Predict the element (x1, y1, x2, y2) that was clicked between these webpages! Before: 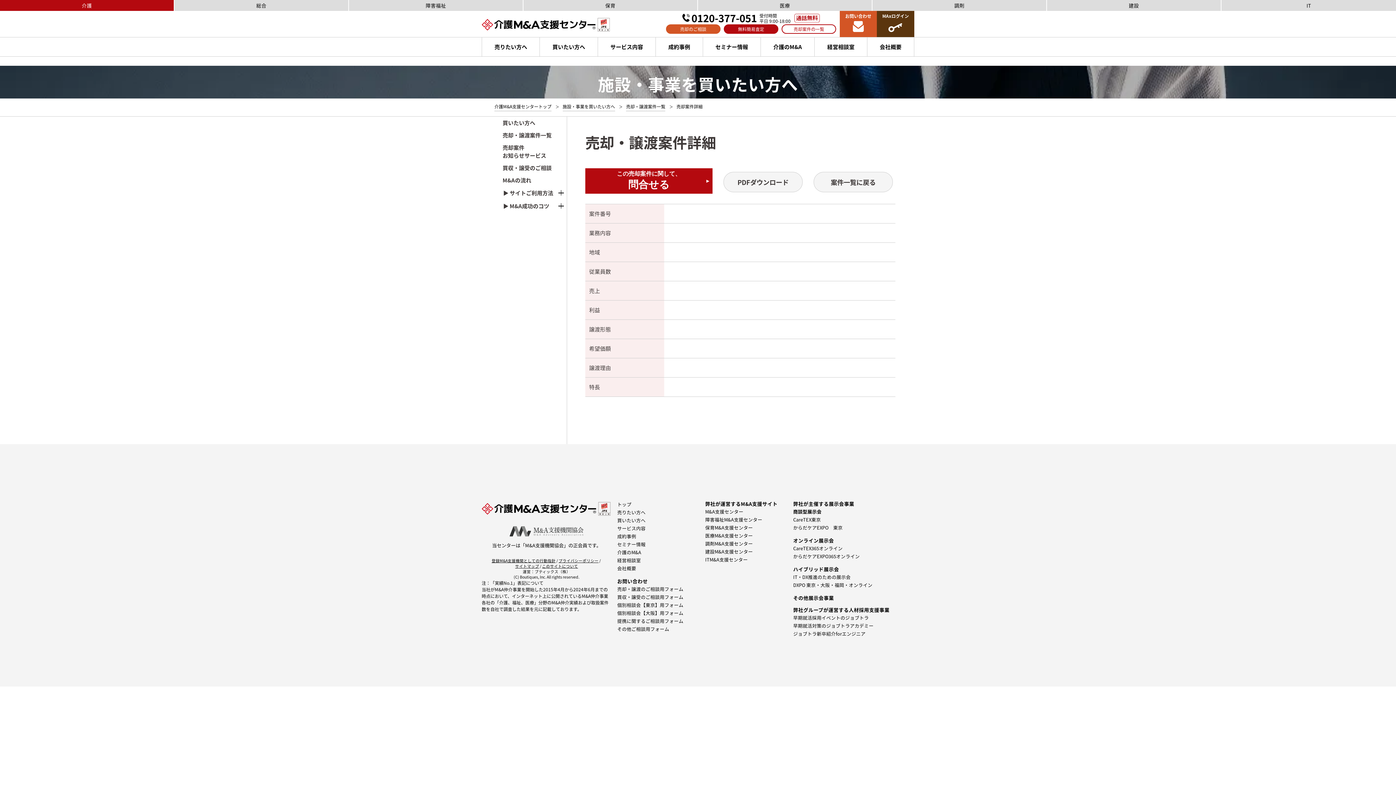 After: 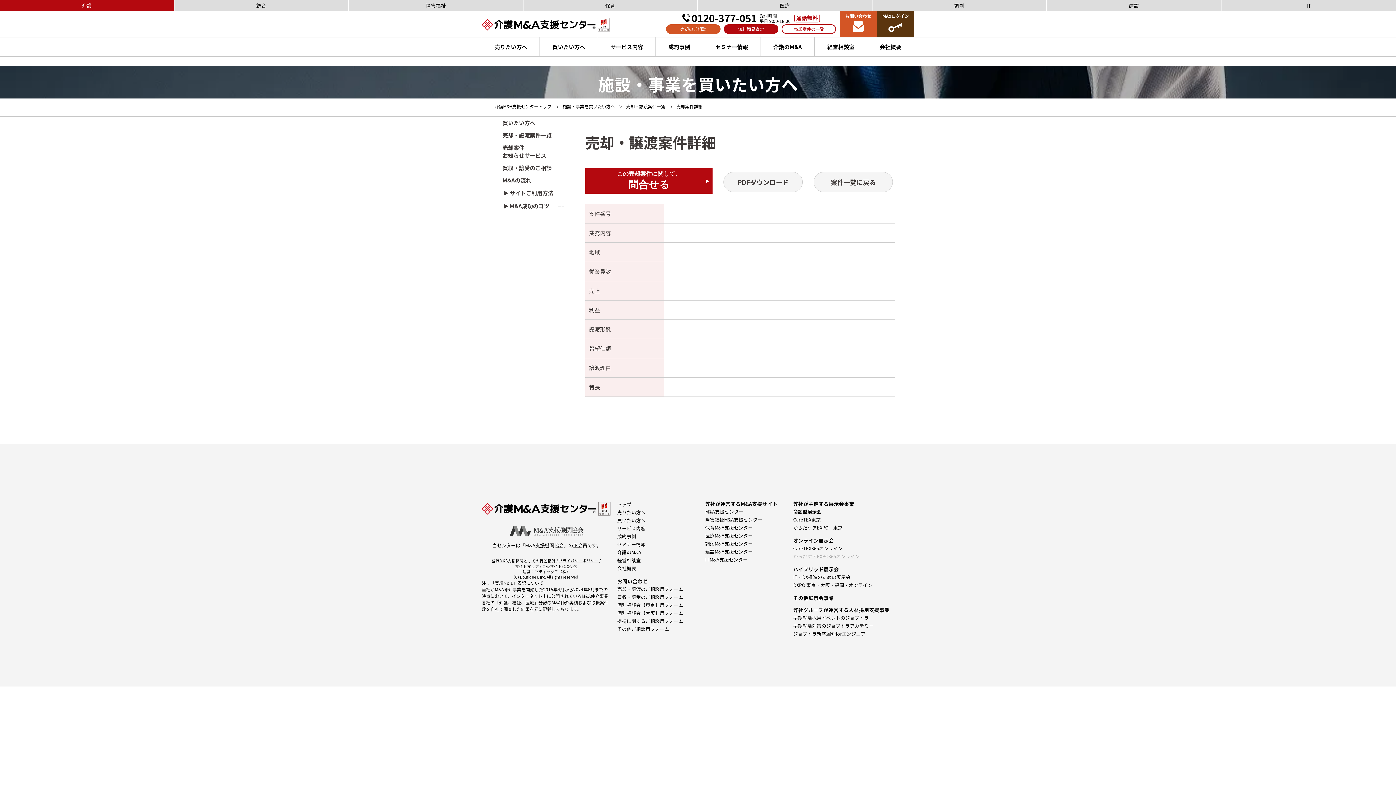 Action: bbox: (793, 553, 859, 559) label: からだケアEXPO365オンライン